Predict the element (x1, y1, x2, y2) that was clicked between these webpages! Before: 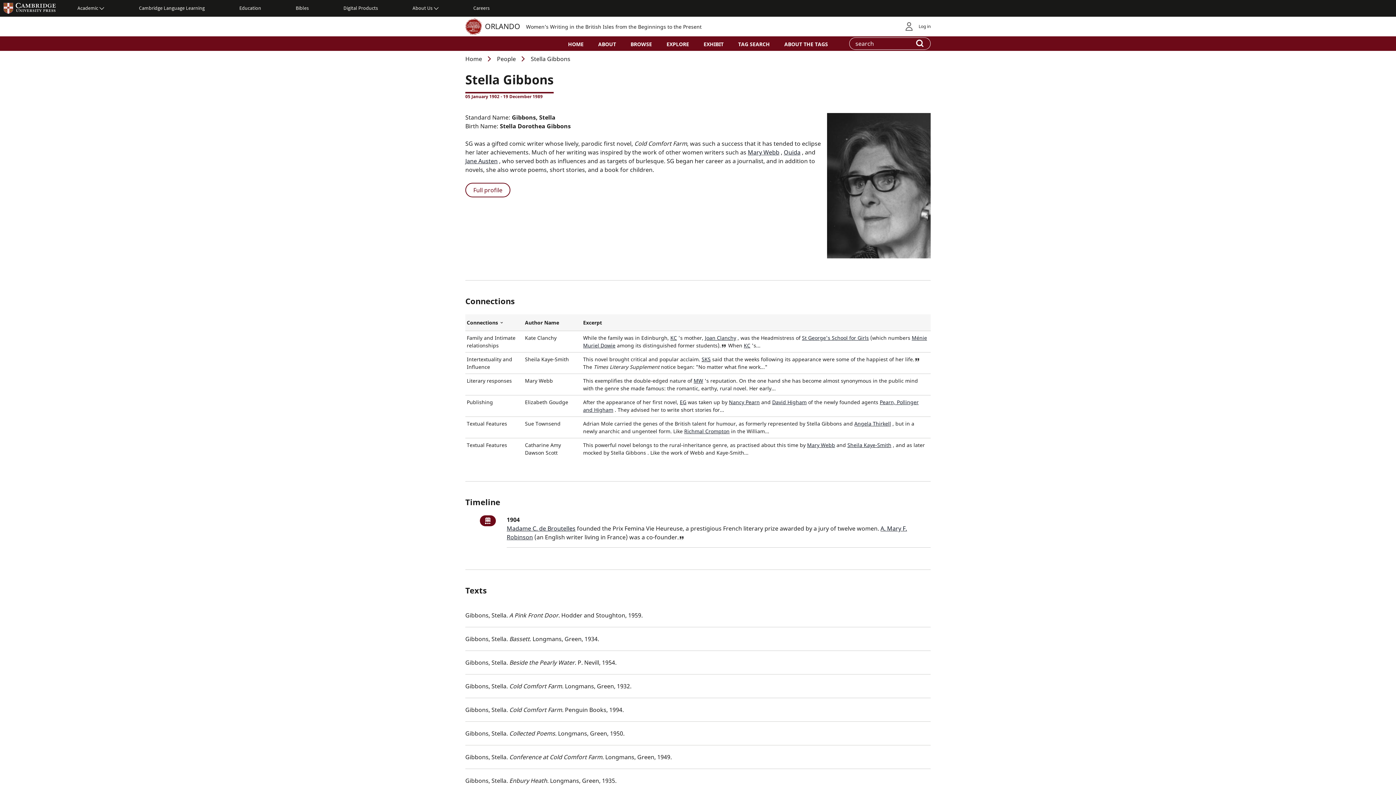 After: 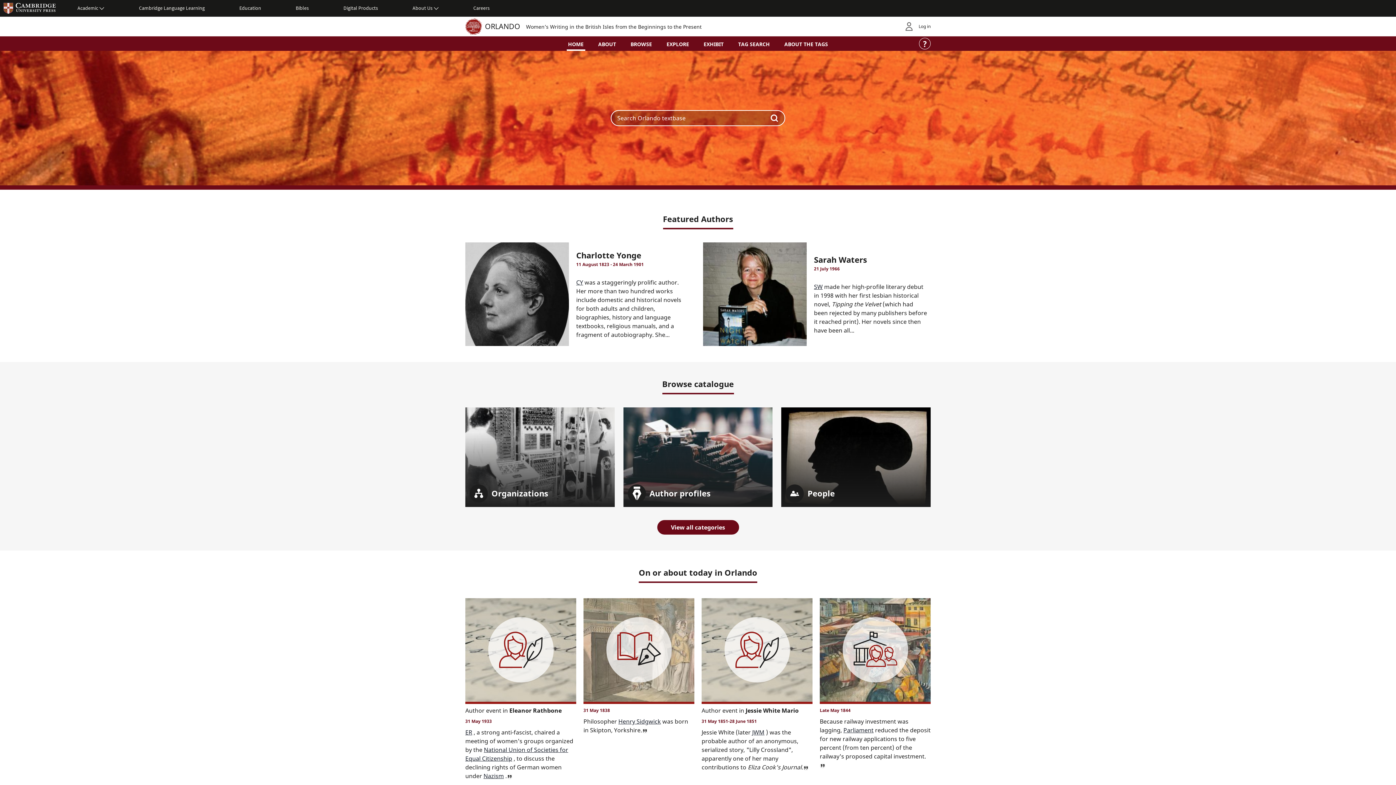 Action: bbox: (465, 54, 482, 63) label: Home